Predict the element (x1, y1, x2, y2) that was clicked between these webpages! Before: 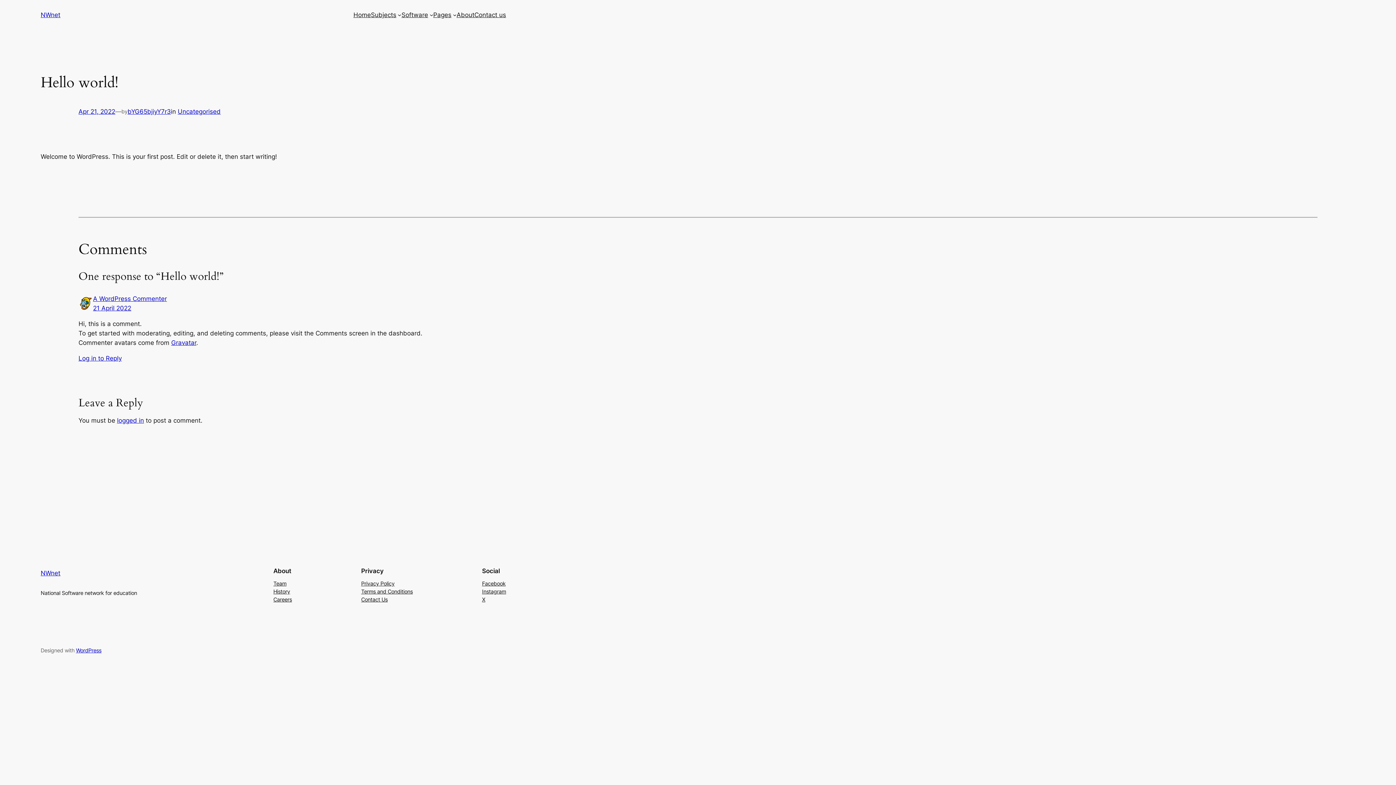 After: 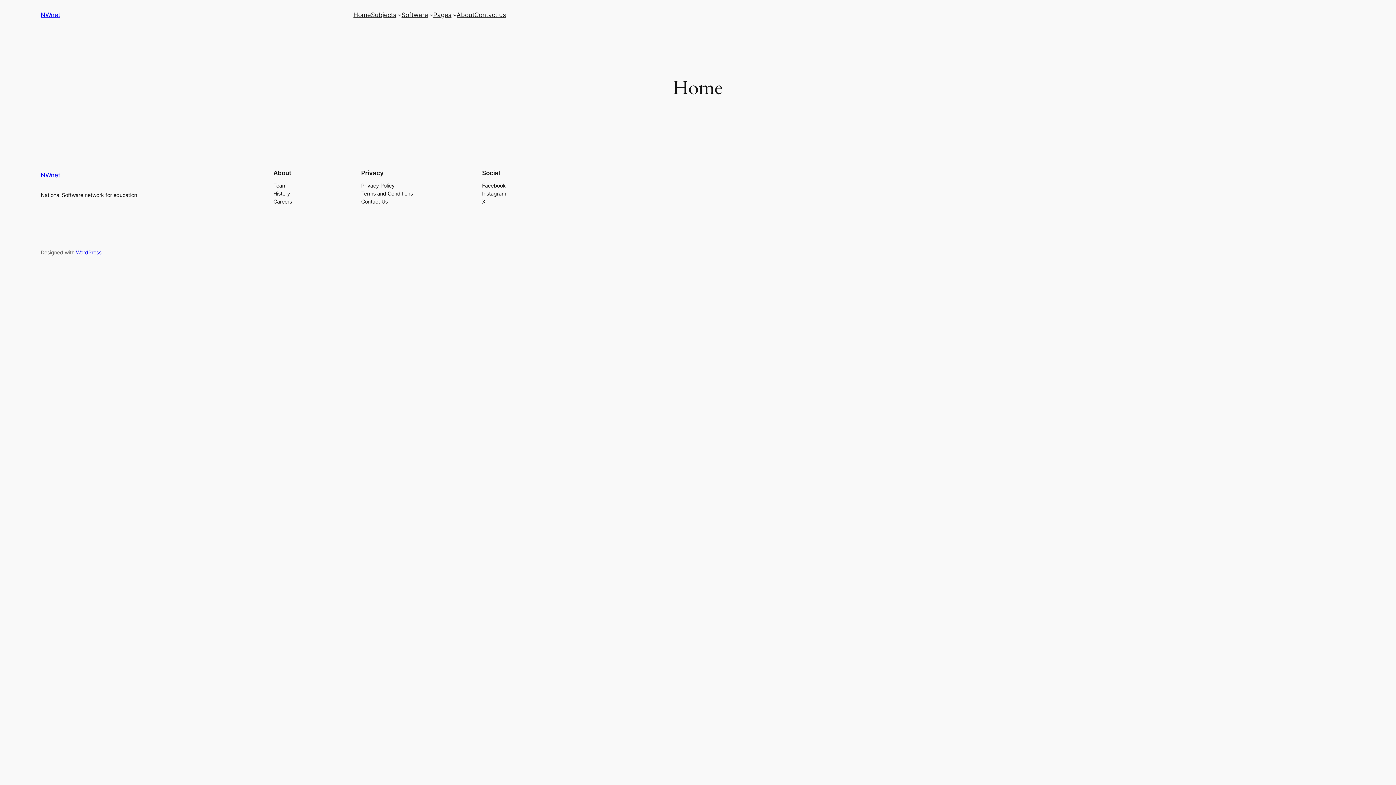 Action: label: NWnet bbox: (40, 11, 60, 18)